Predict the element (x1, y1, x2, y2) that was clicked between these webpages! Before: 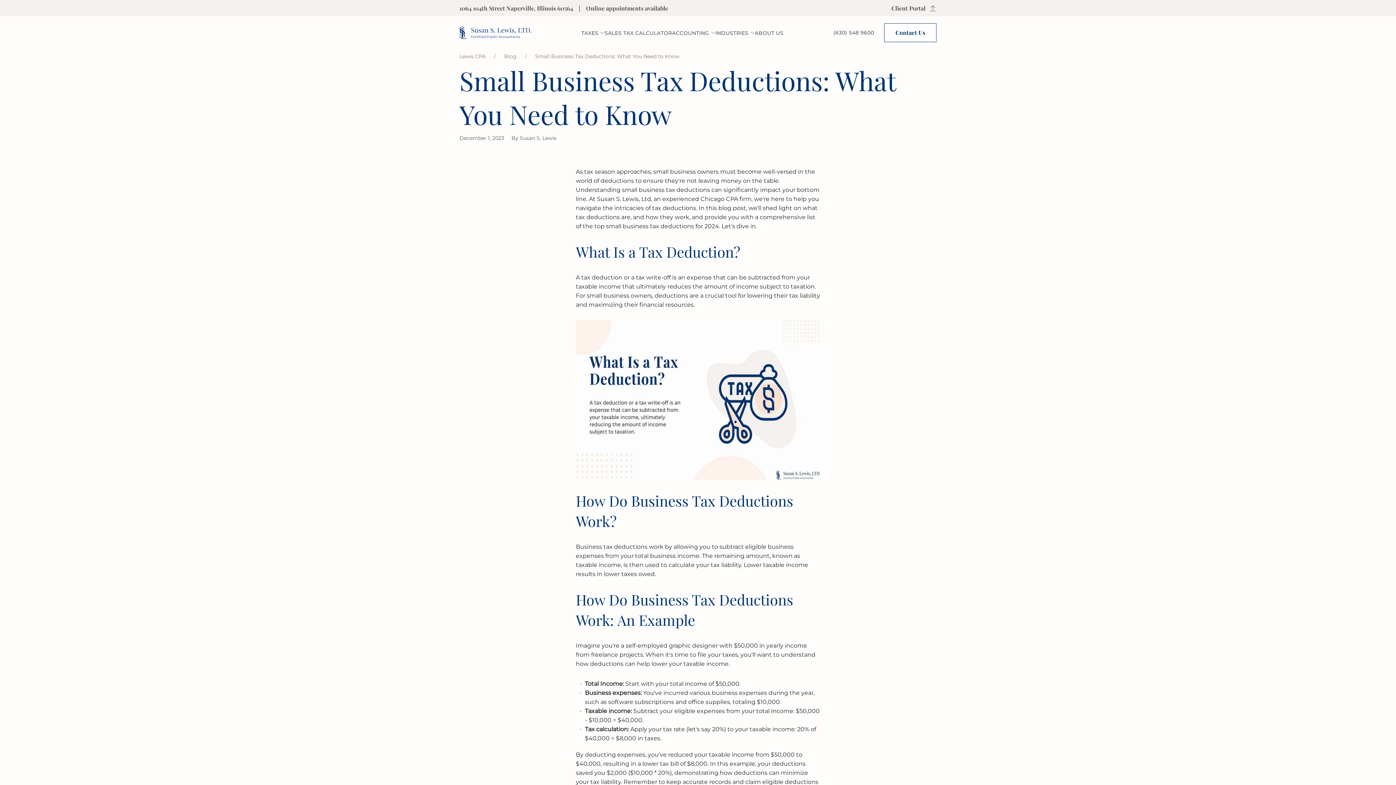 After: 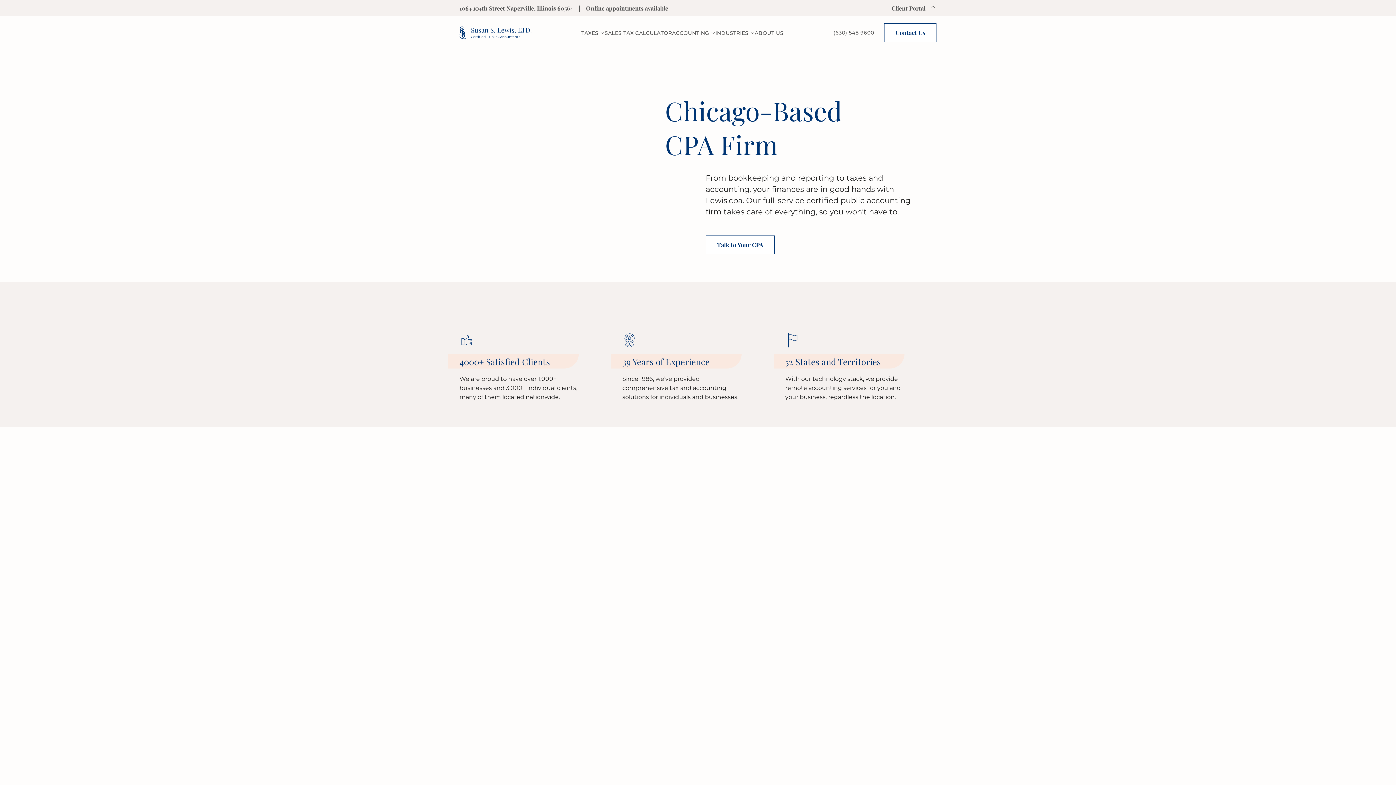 Action: label: logo Susan S. Lewis, Ltd. bbox: (459, 26, 531, 38)